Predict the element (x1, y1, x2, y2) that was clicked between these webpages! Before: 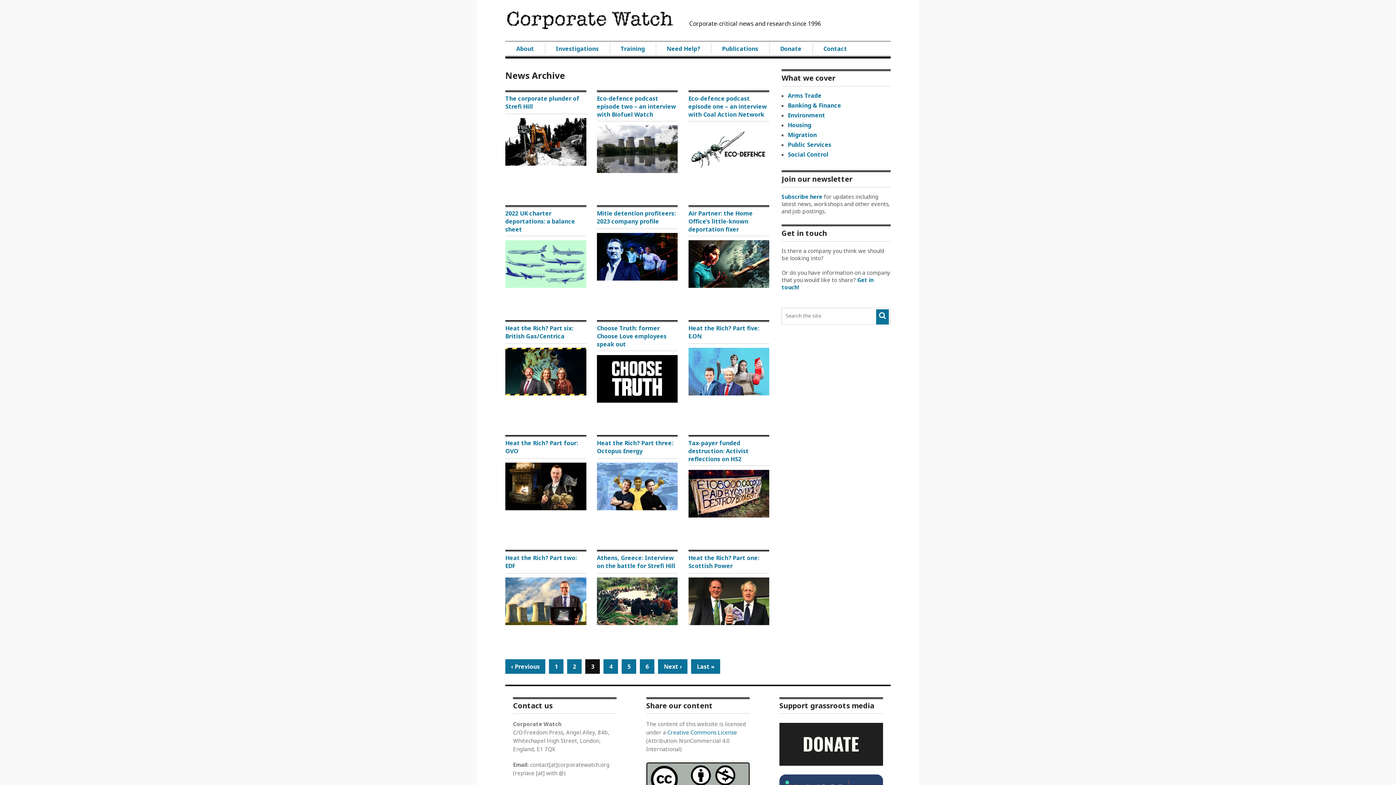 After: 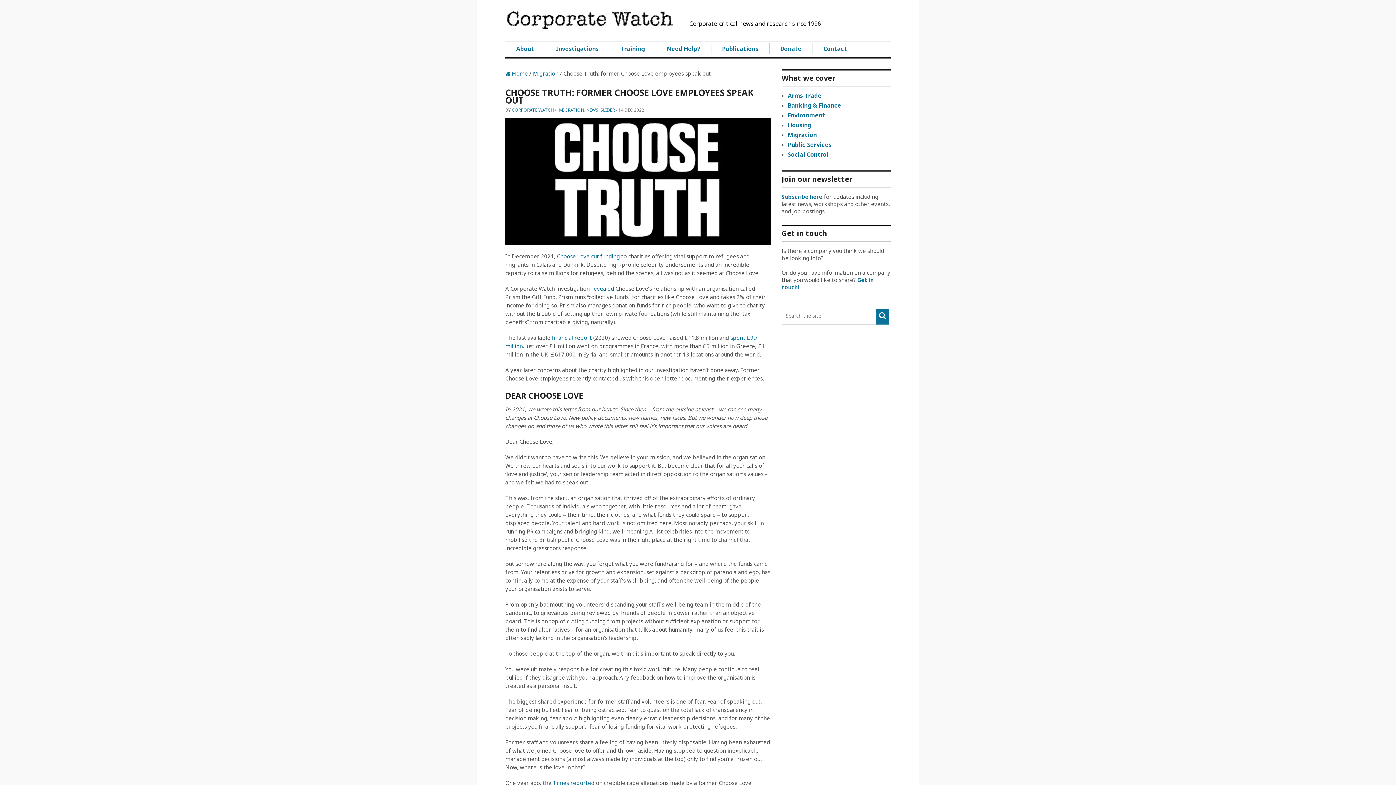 Action: label: Choose Truth: former Choose Love employees speak out bbox: (597, 324, 666, 348)